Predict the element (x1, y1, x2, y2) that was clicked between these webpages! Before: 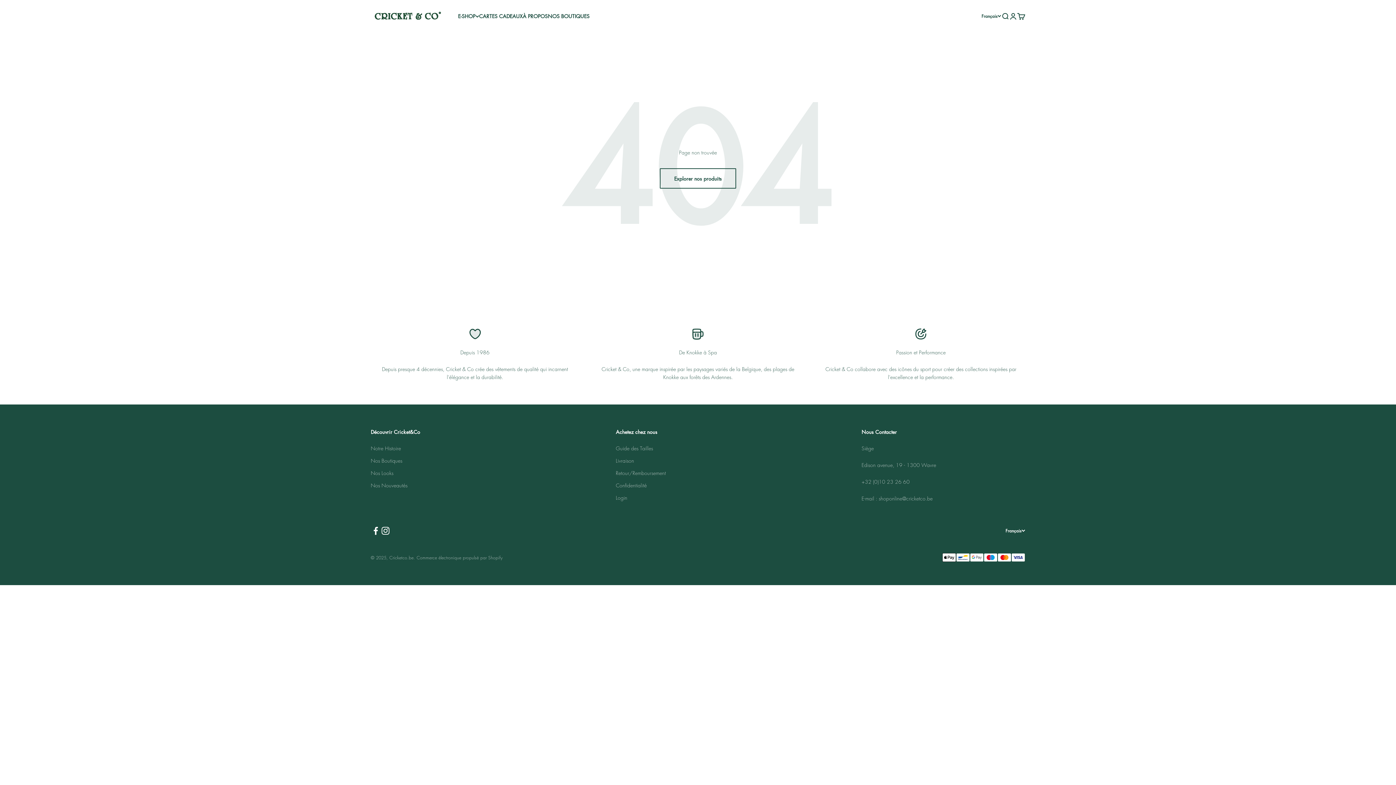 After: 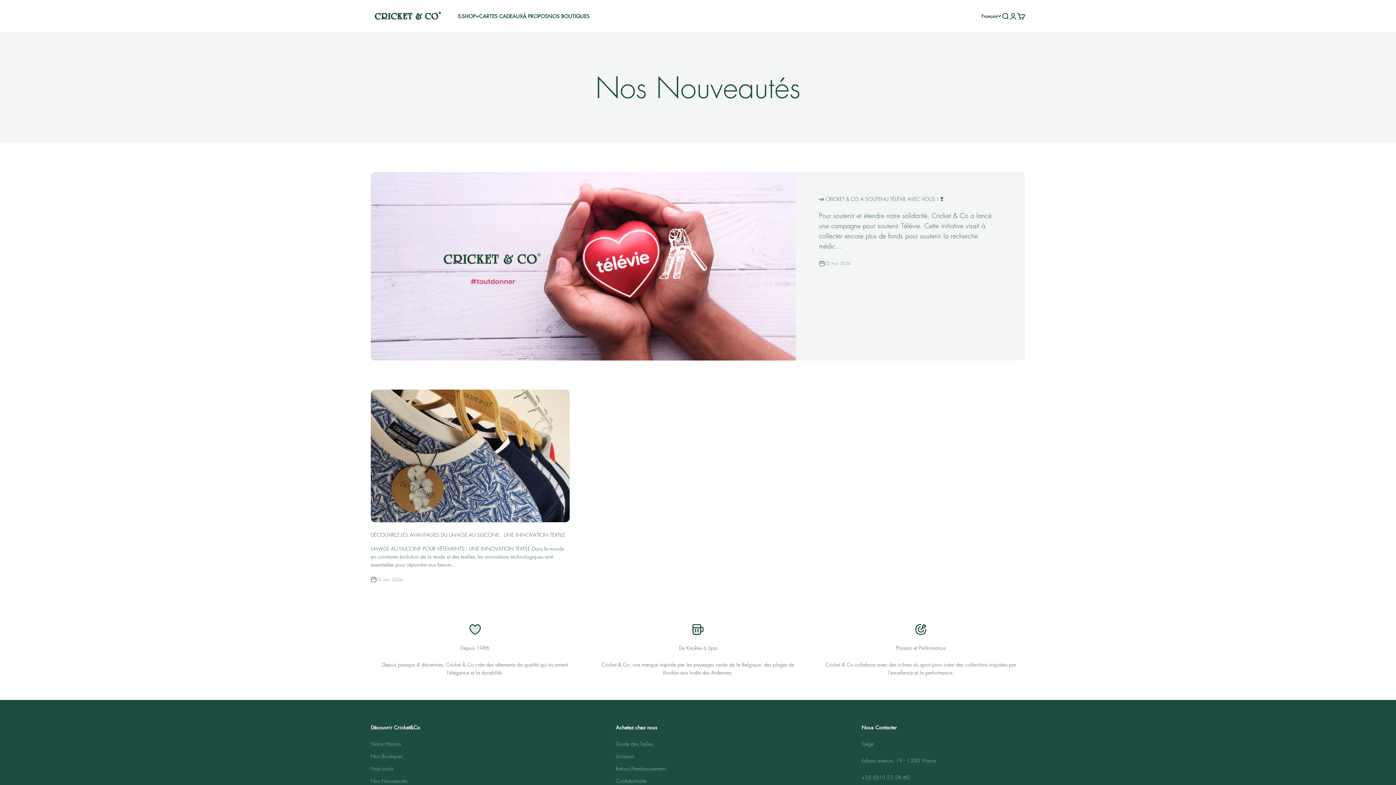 Action: label: Nos Nouveautés bbox: (370, 481, 407, 489)